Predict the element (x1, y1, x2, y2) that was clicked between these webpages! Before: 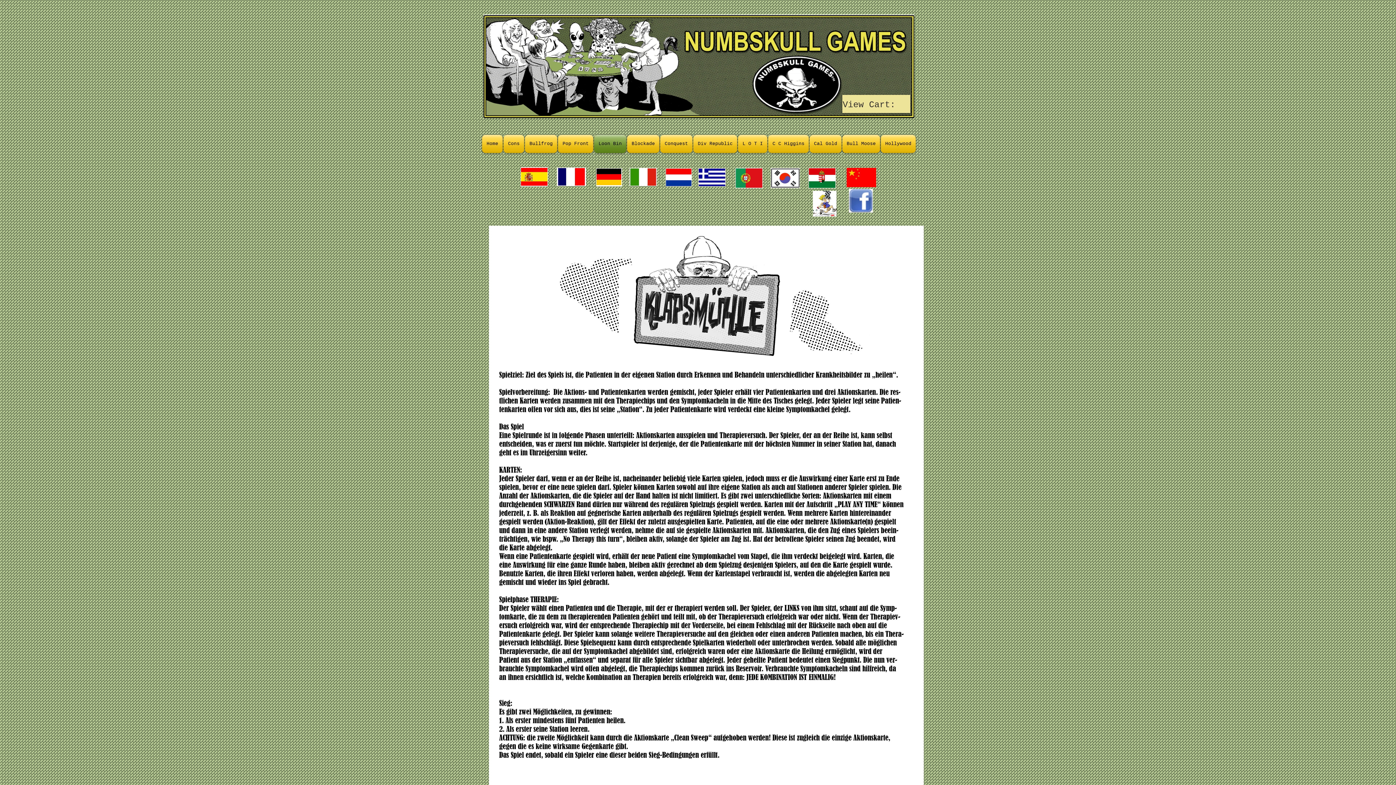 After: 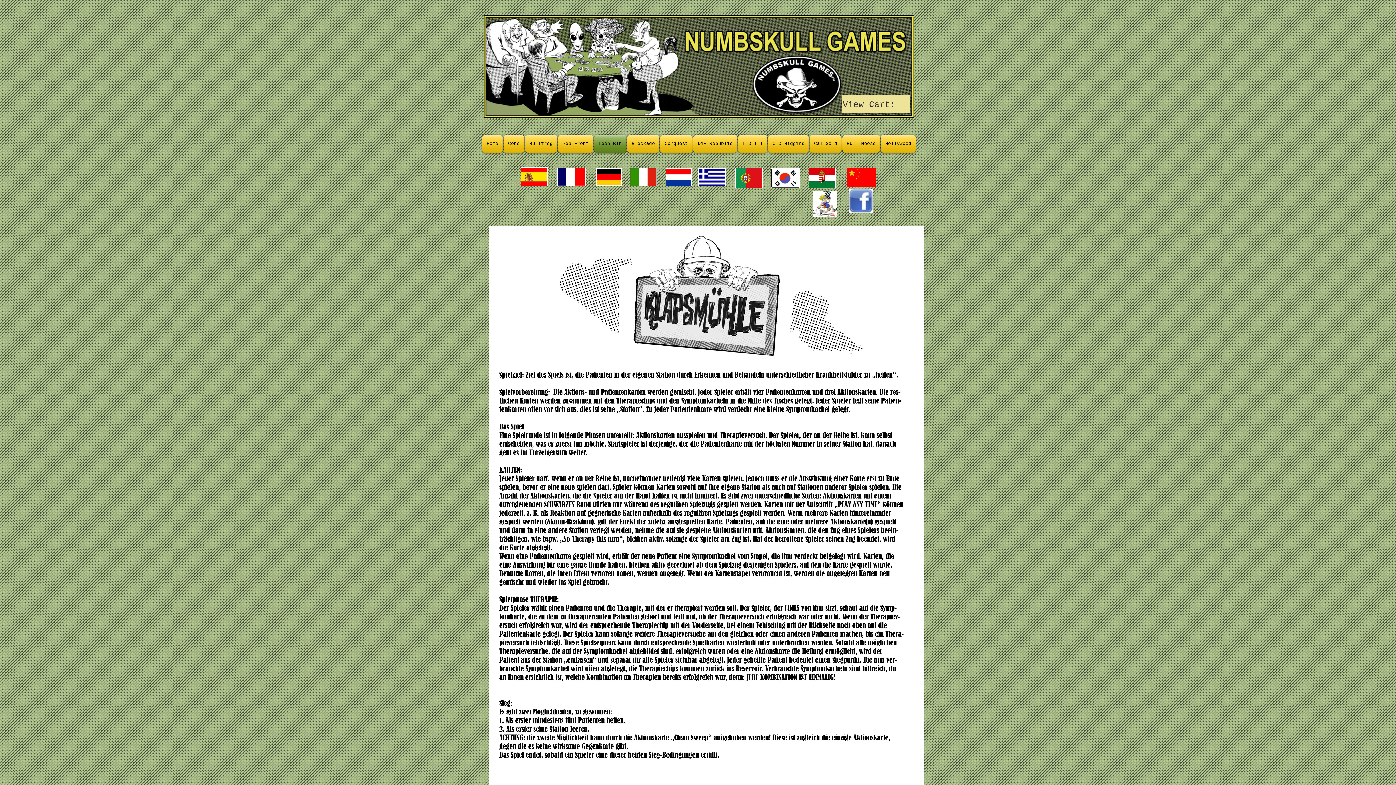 Action: bbox: (849, 189, 873, 212)